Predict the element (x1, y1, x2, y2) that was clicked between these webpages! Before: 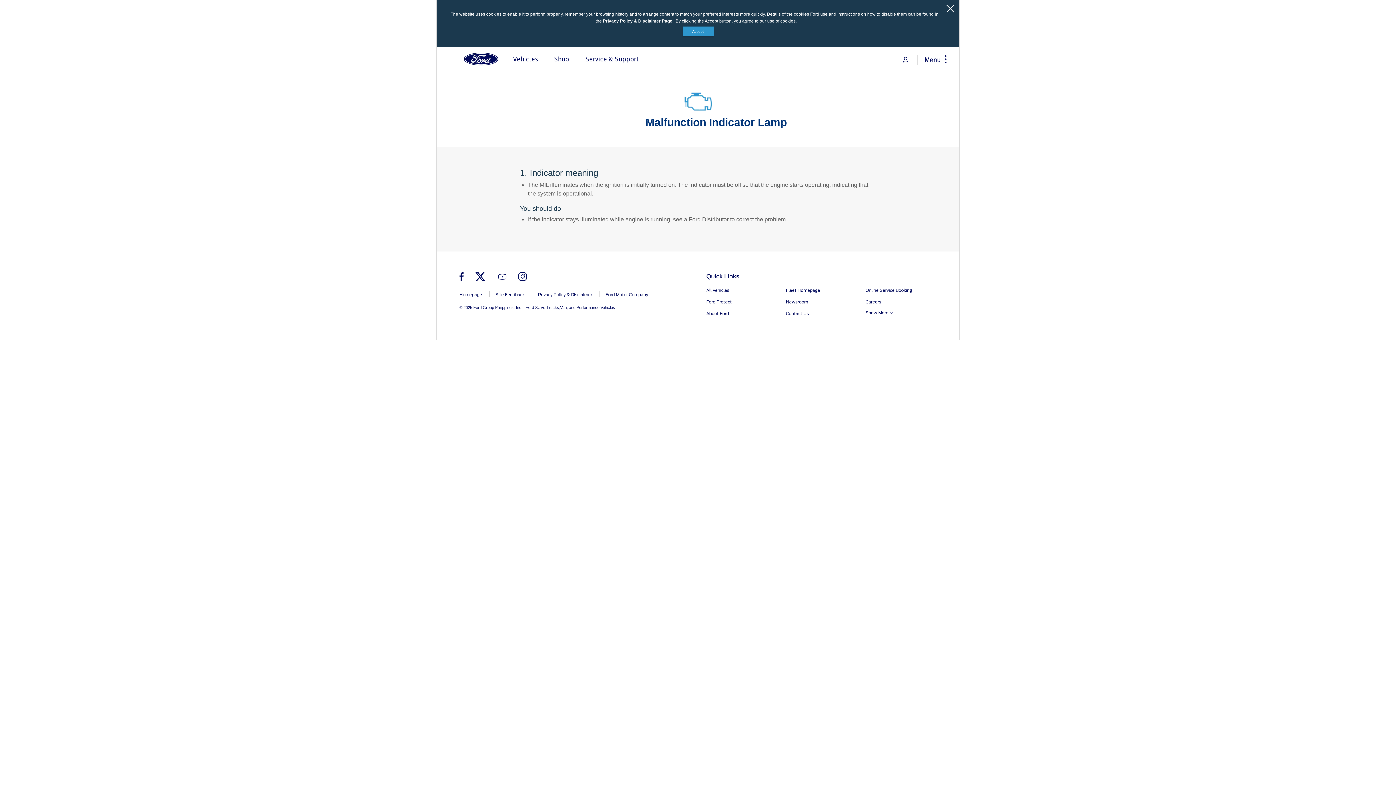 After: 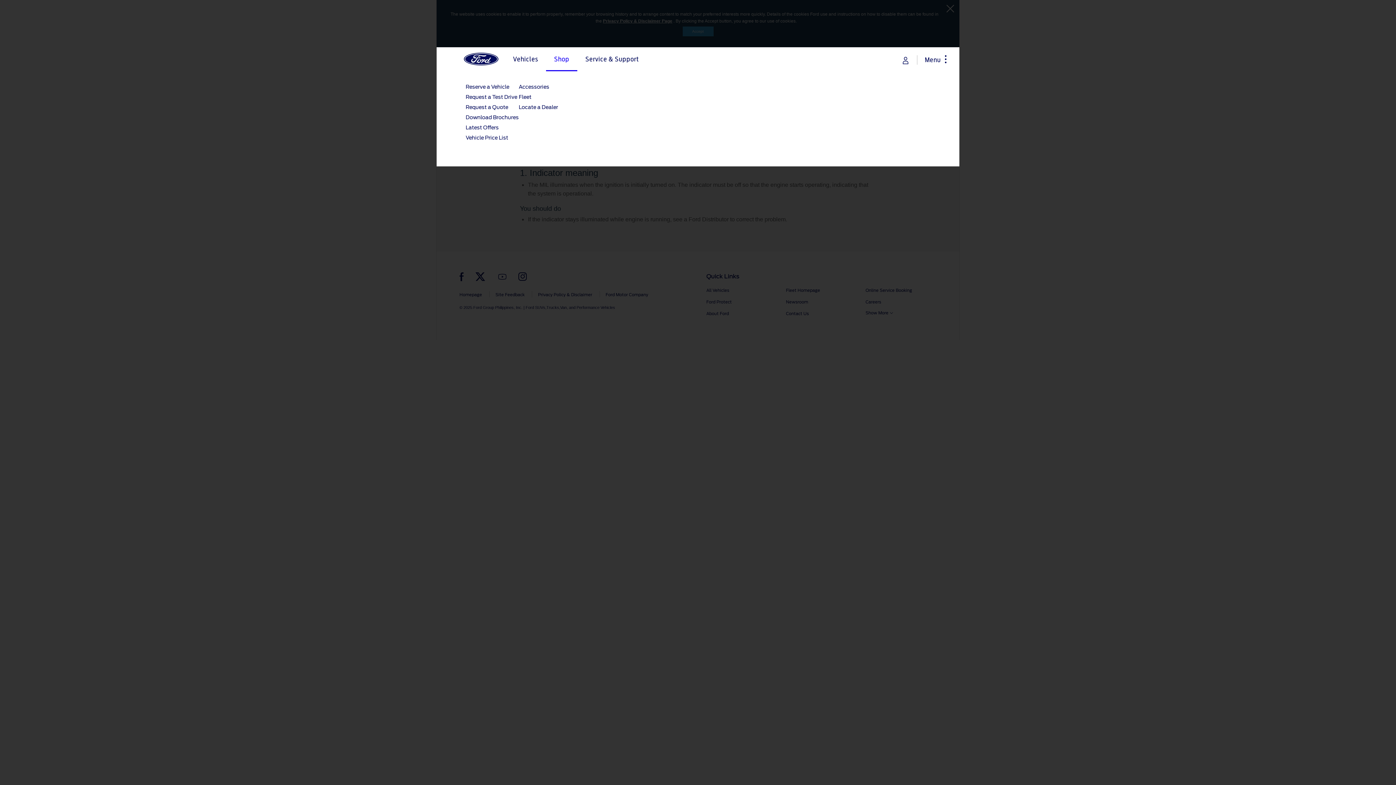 Action: label: Shop bbox: (546, 55, 577, 63)